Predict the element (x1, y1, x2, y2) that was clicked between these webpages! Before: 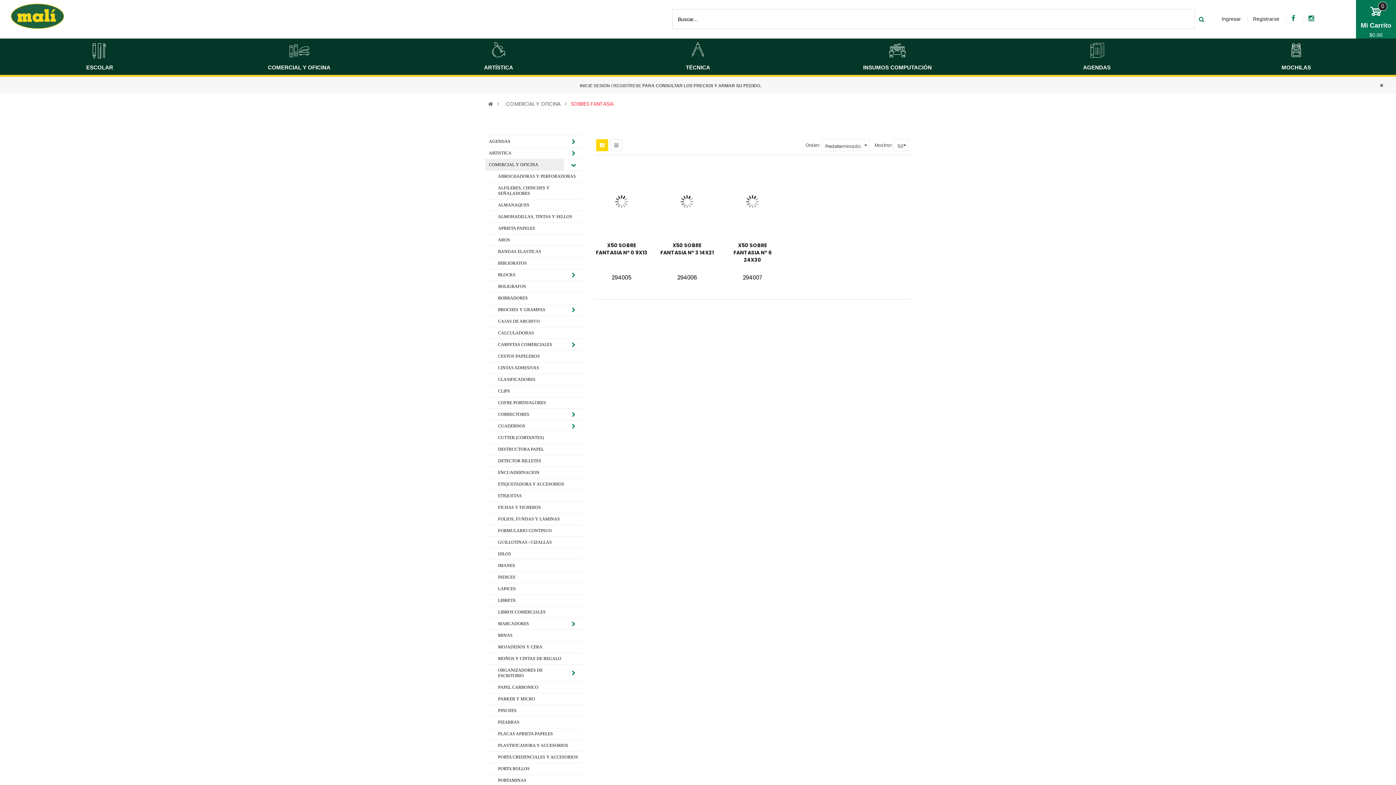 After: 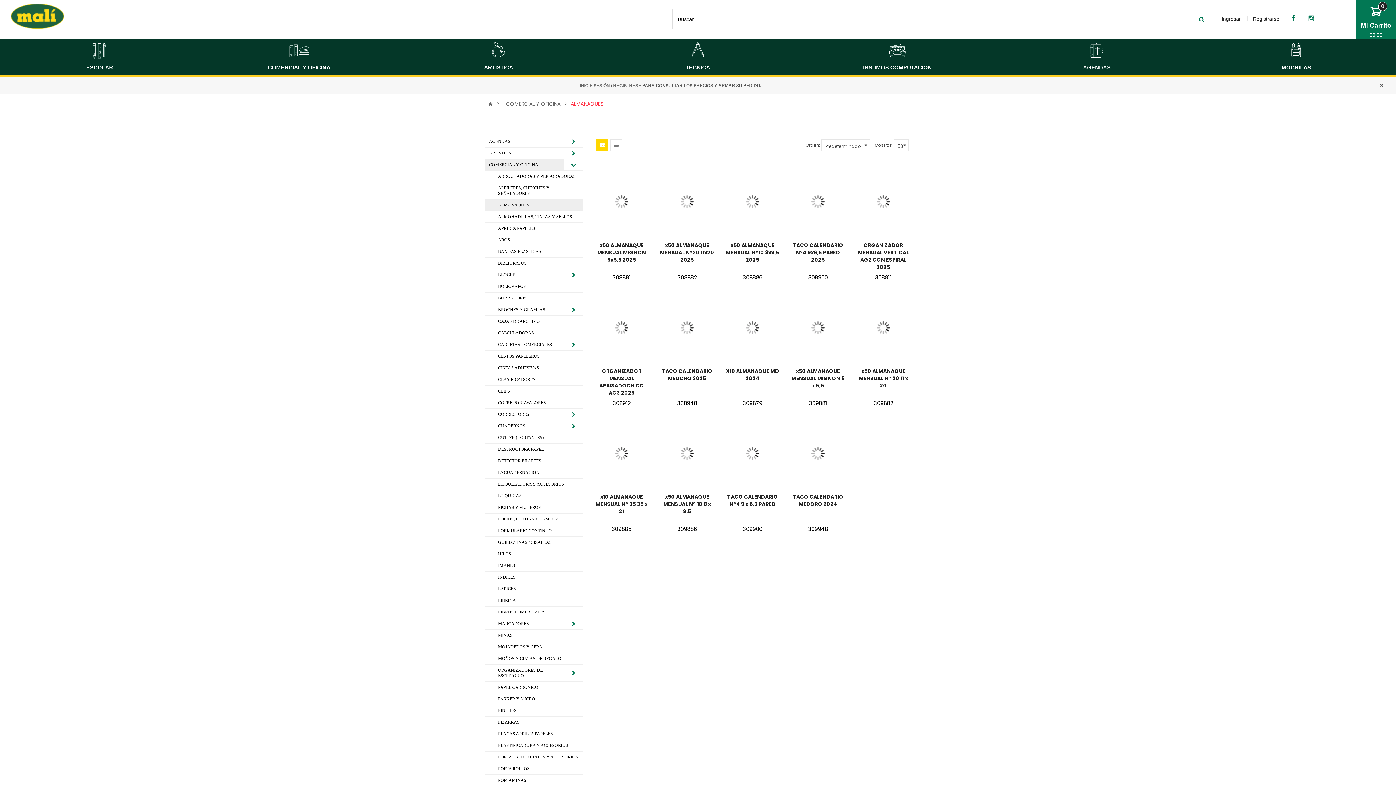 Action: bbox: (485, 199, 583, 210) label: ALMANAQUES